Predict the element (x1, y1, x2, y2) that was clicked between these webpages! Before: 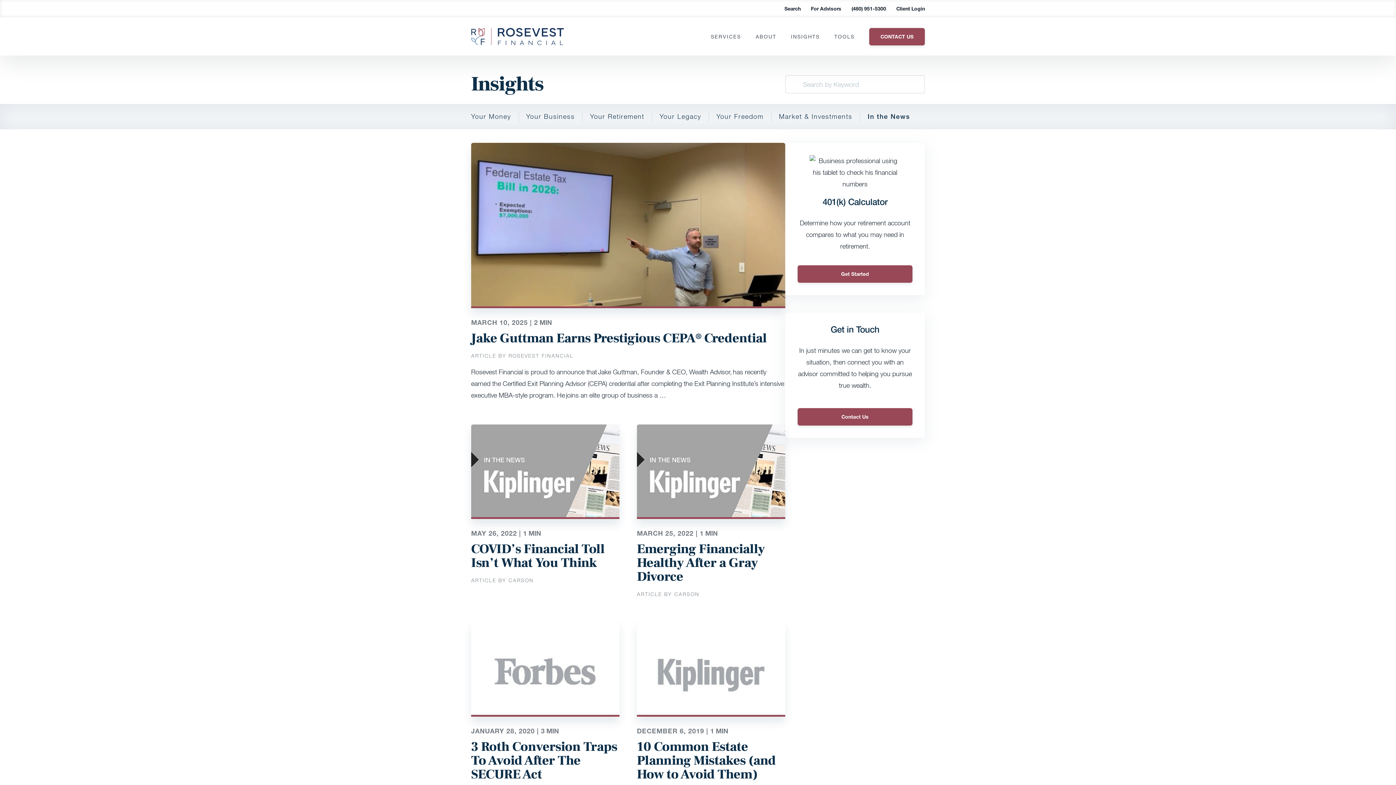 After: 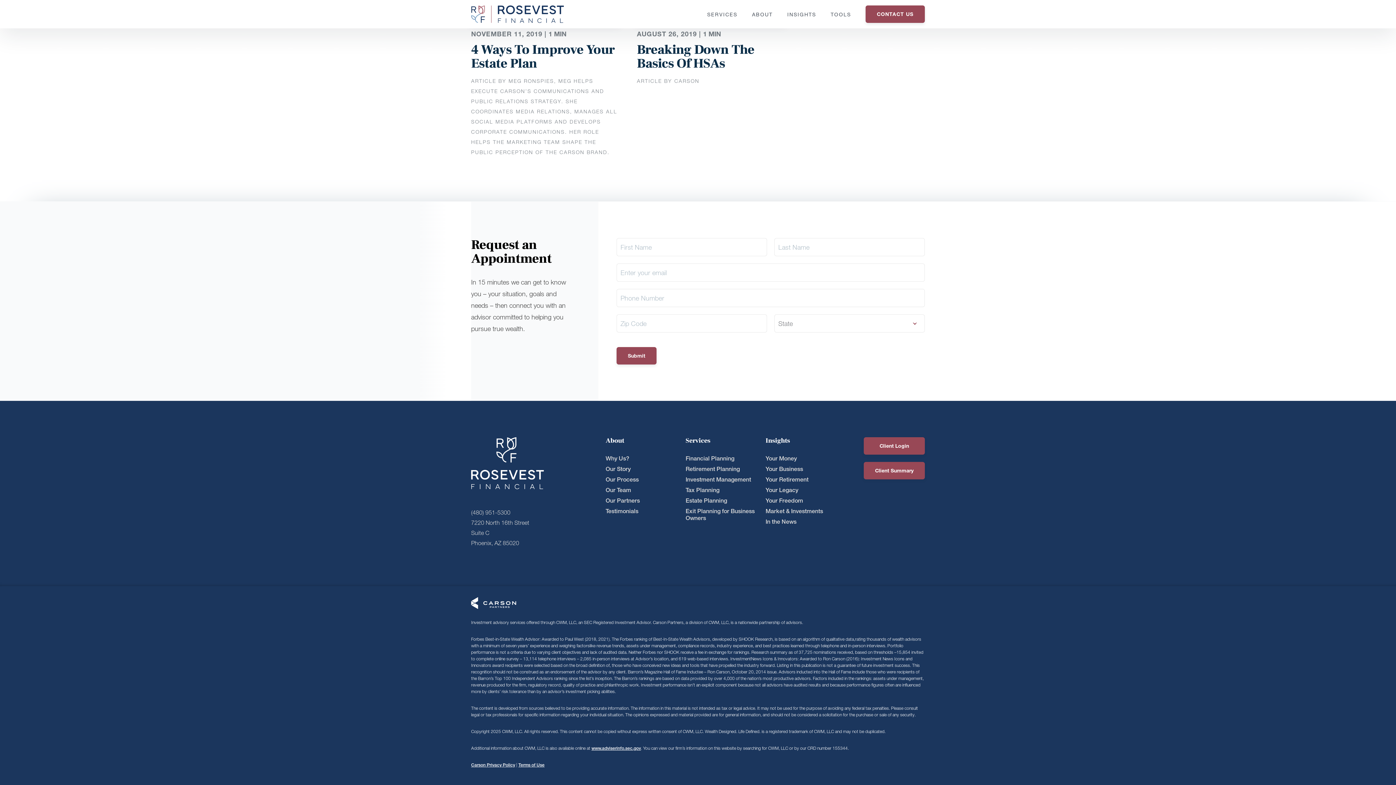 Action: label: CONTACT US bbox: (869, 27, 925, 45)